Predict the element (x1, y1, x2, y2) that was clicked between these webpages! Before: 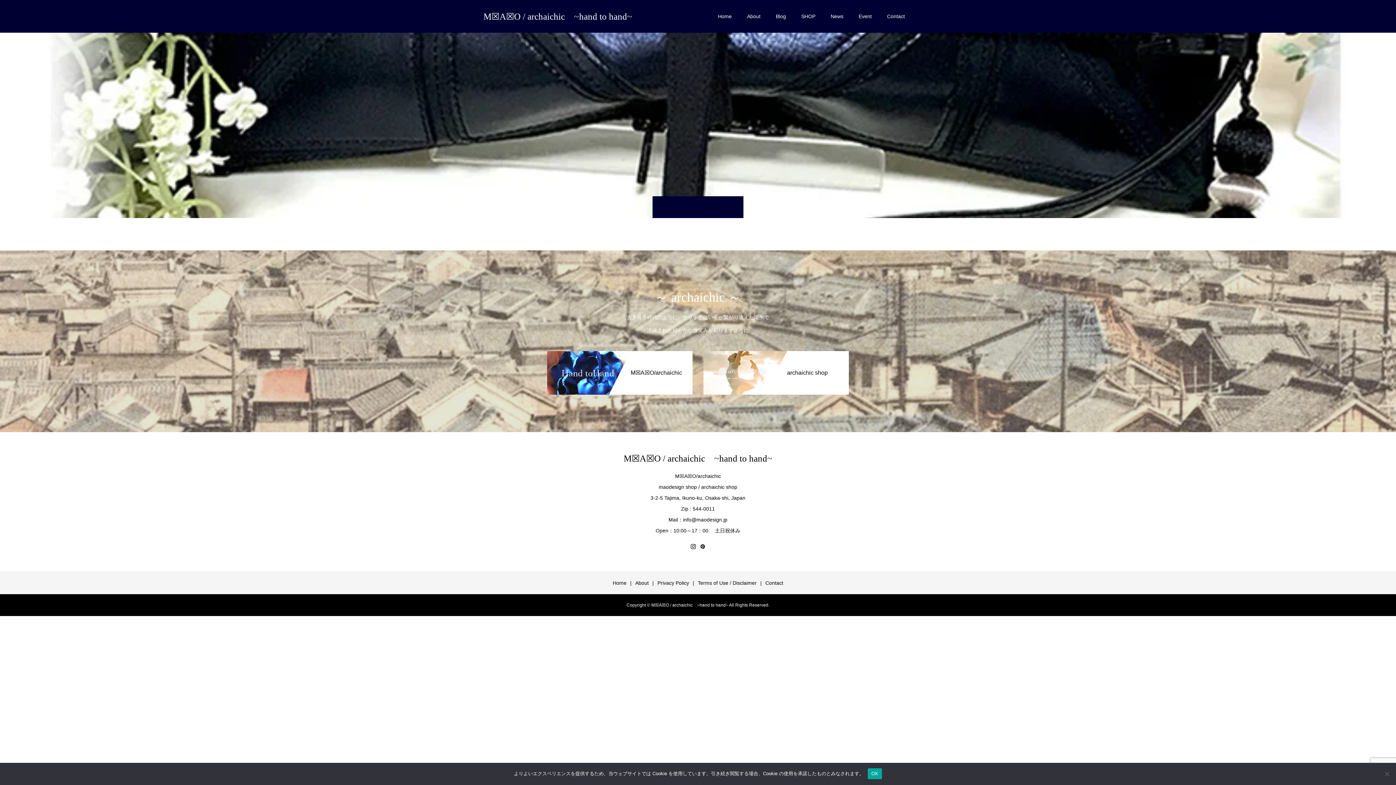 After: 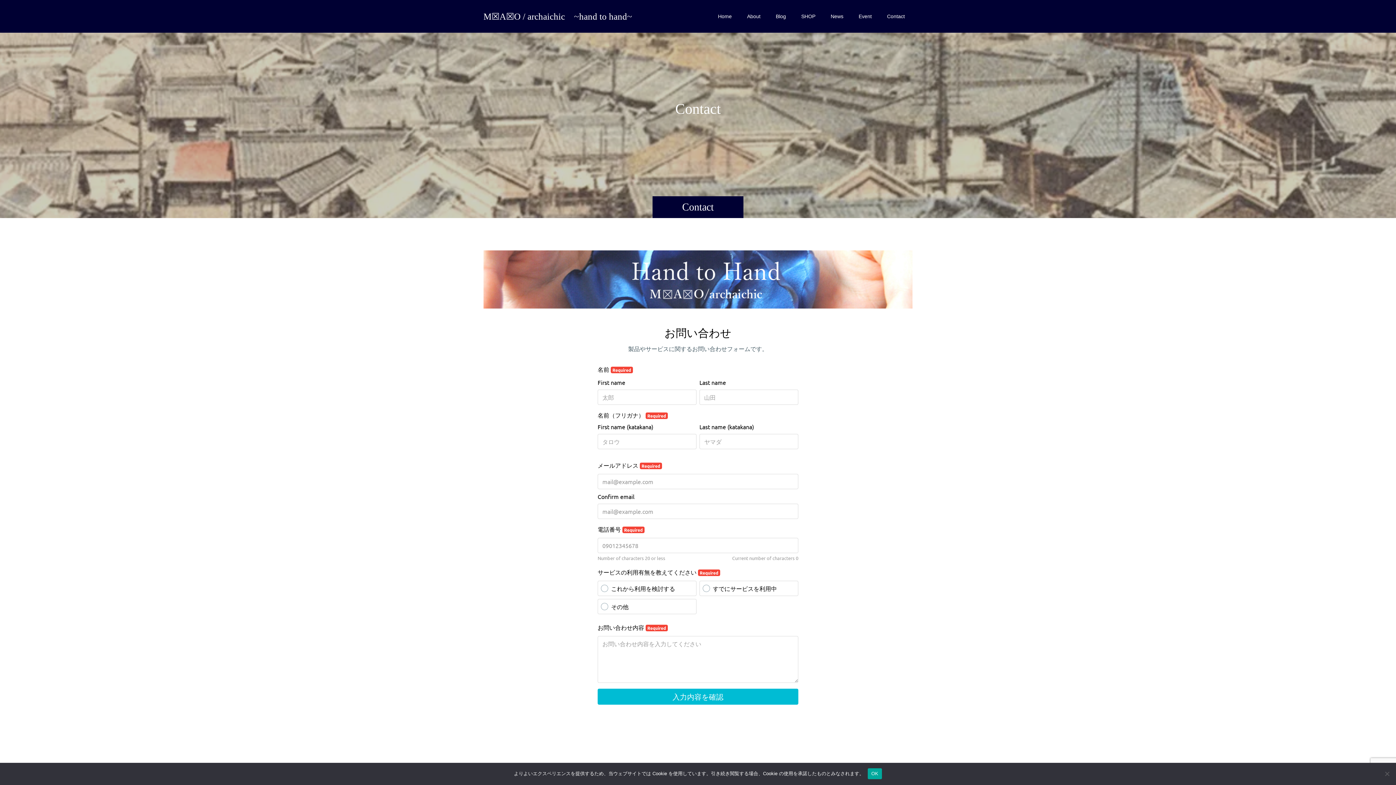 Action: bbox: (765, 580, 783, 586) label: Contact